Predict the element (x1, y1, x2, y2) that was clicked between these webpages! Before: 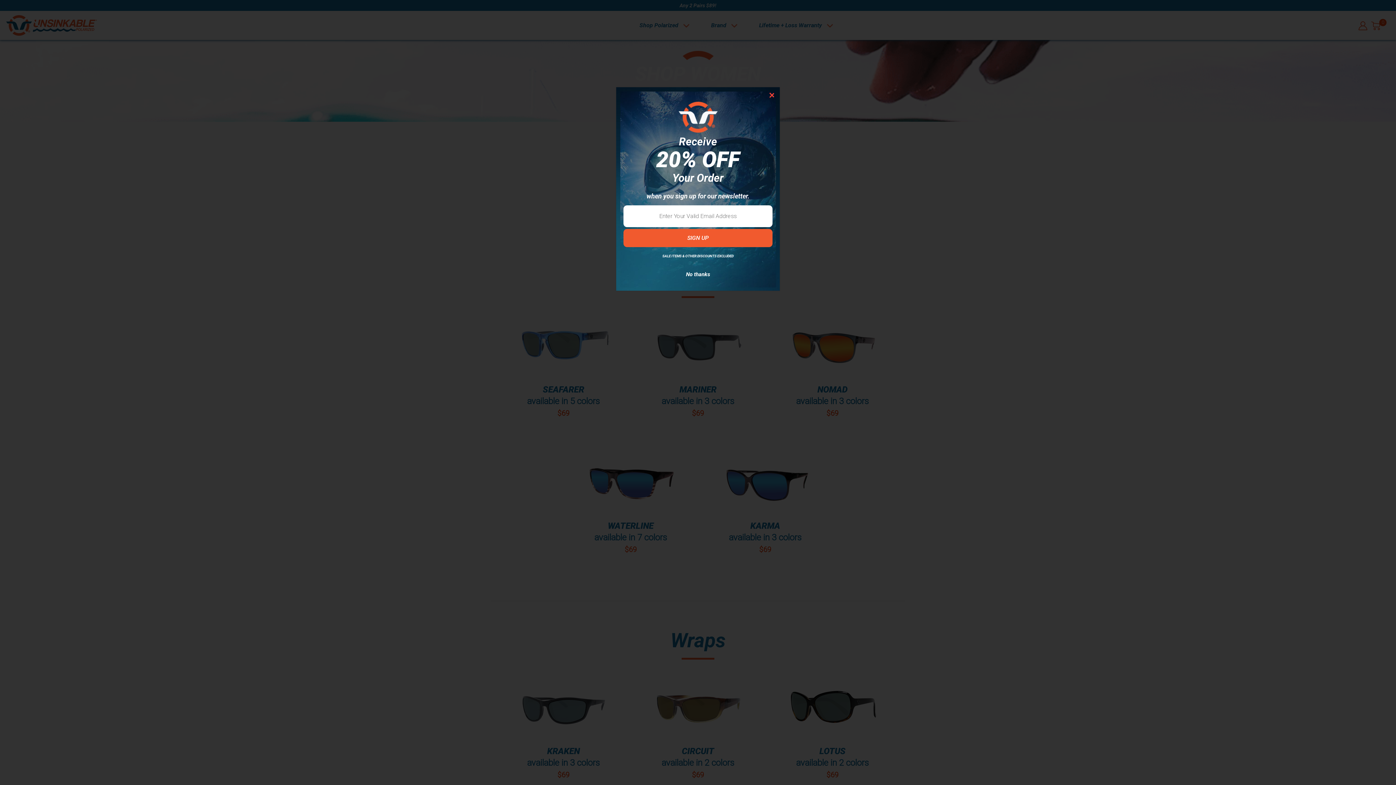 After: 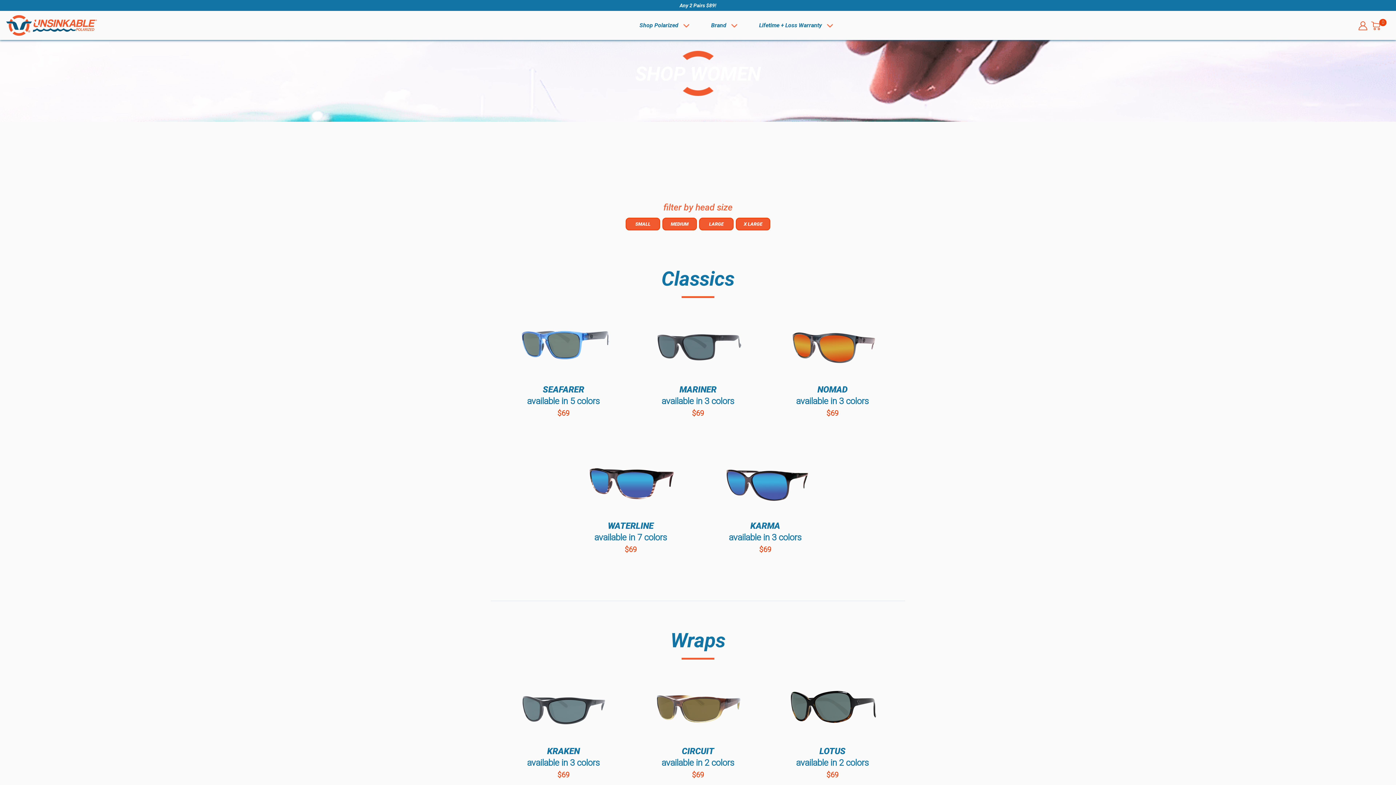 Action: bbox: (766, 90, 777, 101) label: CLOSE